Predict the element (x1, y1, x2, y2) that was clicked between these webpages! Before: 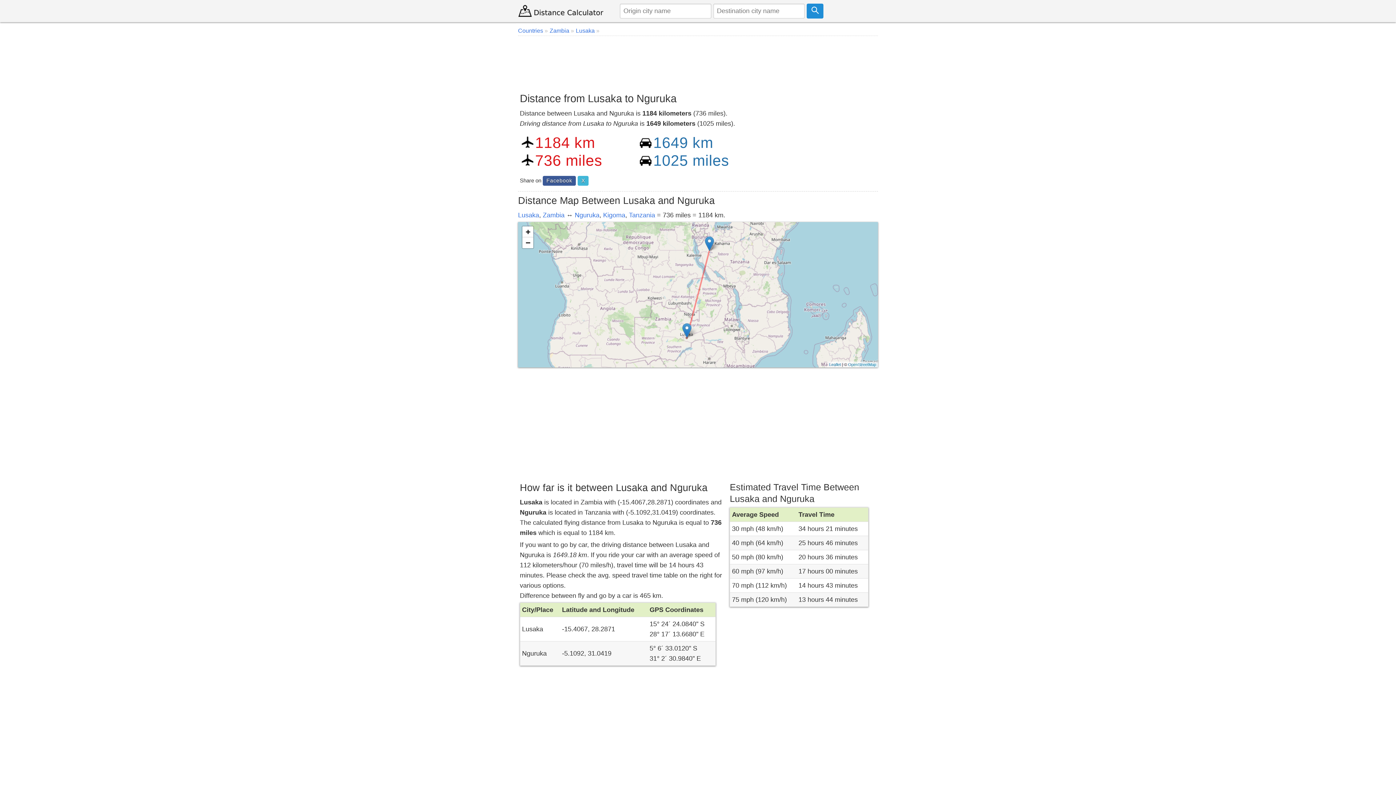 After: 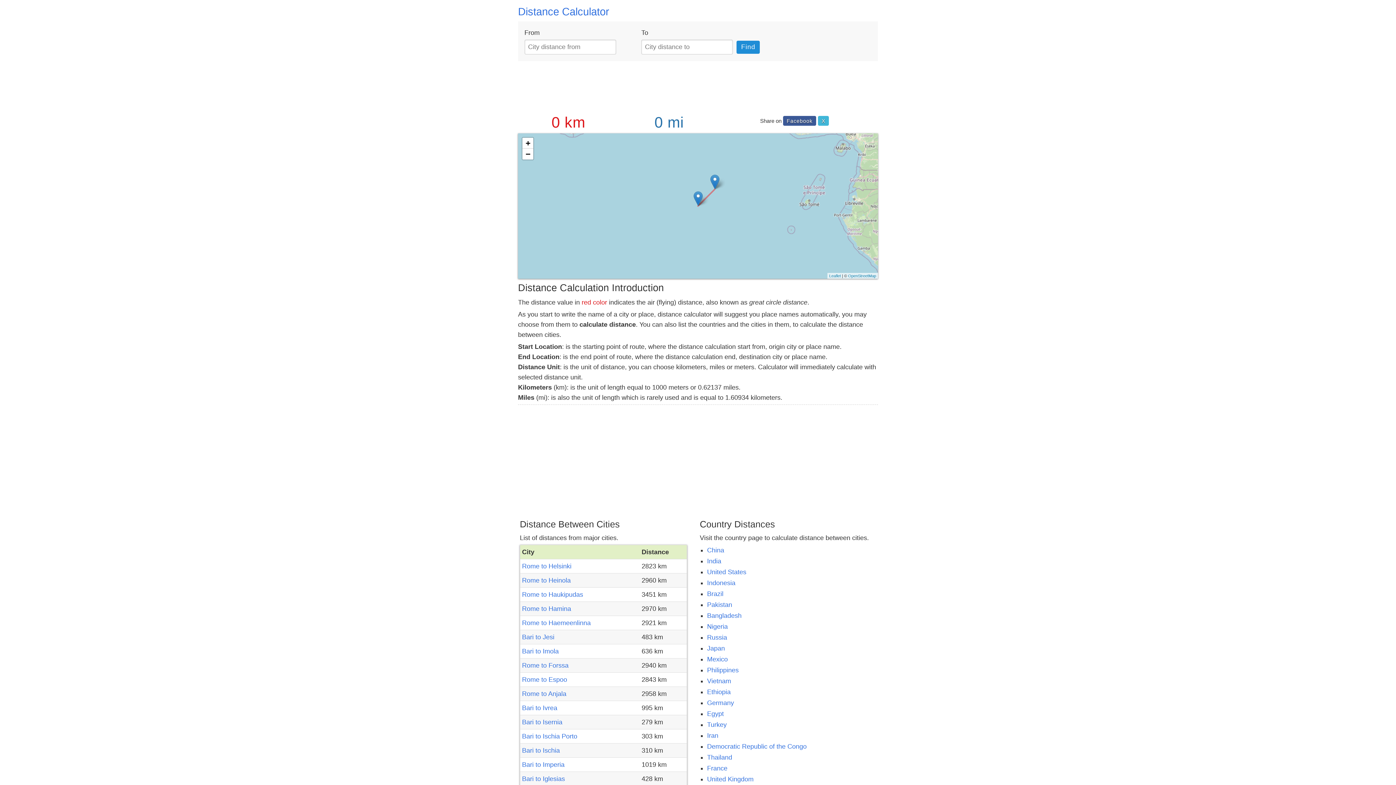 Action: bbox: (518, 4, 616, 17)